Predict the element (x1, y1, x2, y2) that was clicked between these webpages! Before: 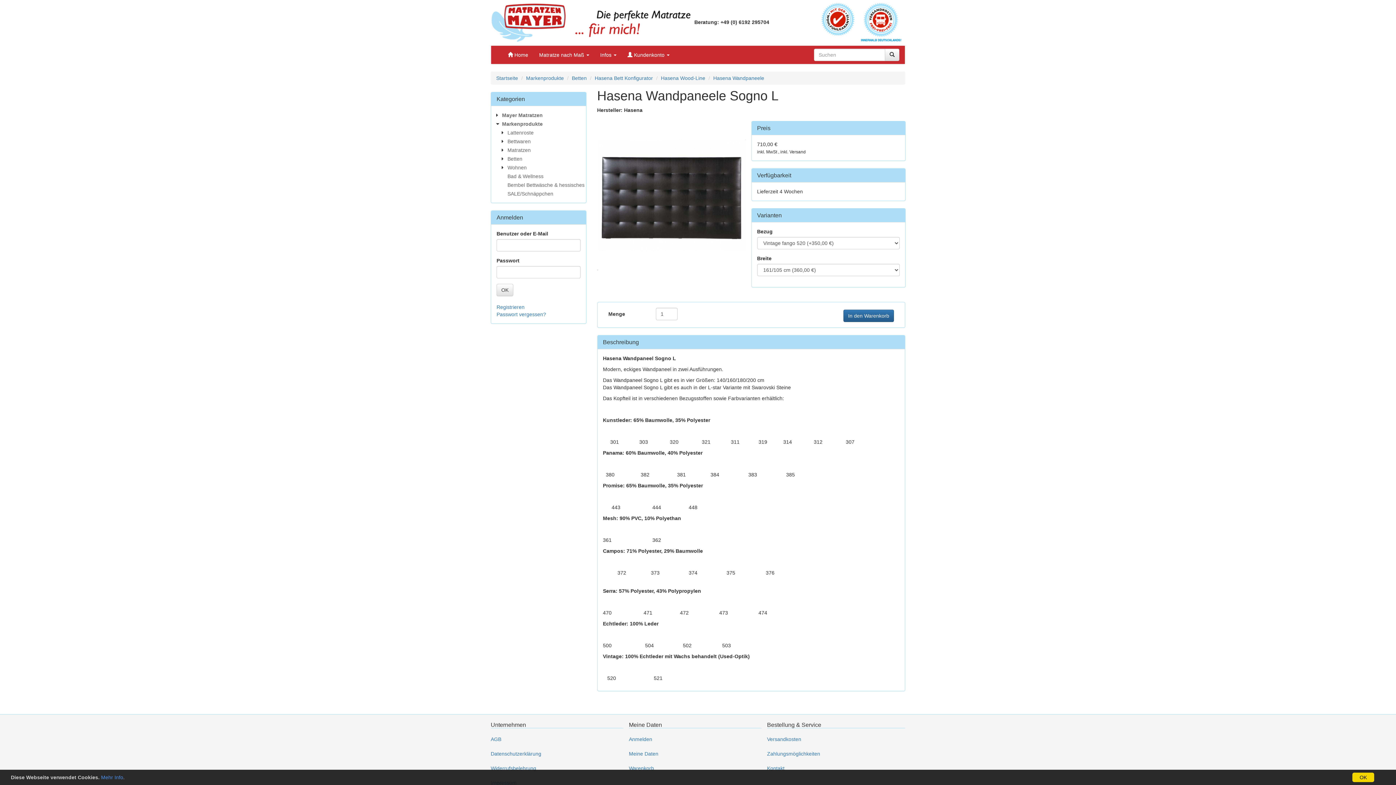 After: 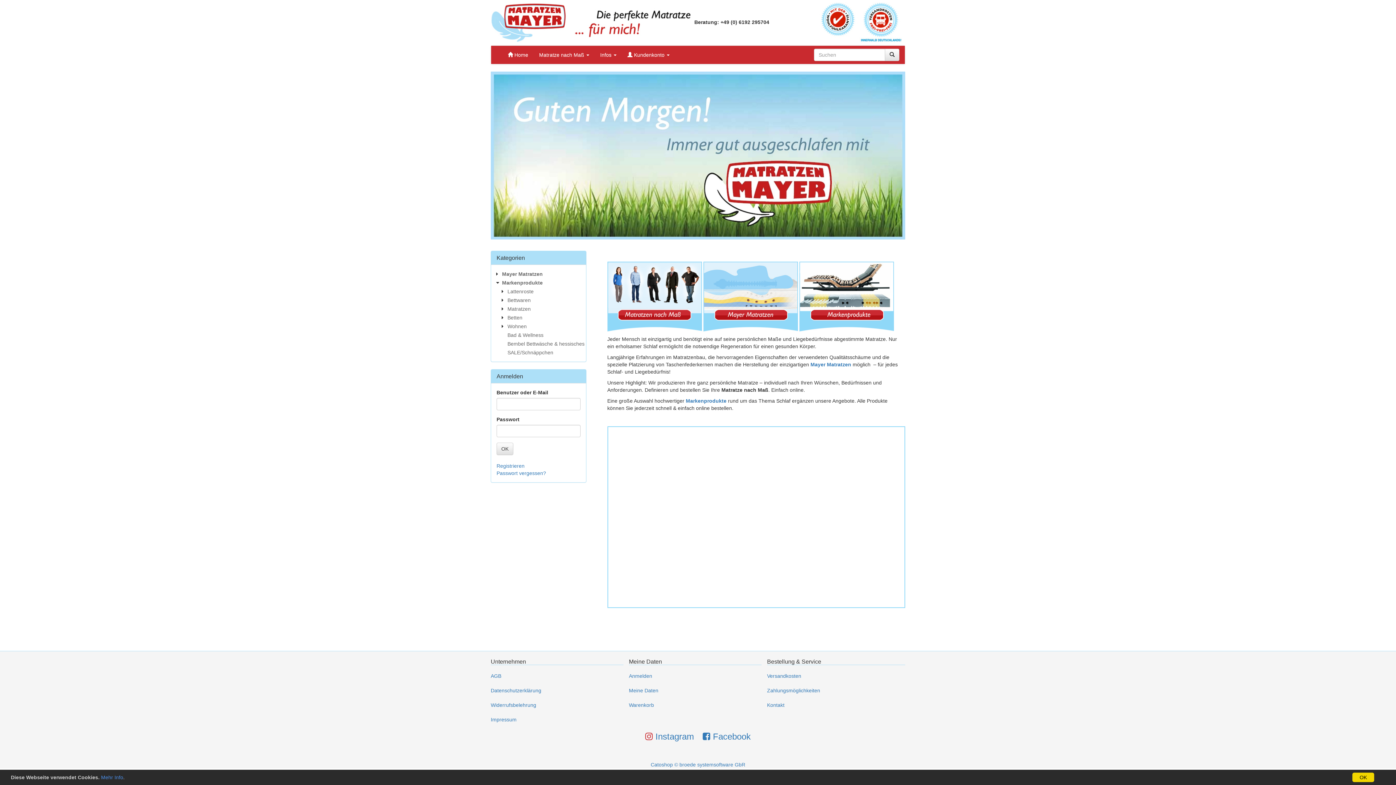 Action: bbox: (491, 45, 502, 64)